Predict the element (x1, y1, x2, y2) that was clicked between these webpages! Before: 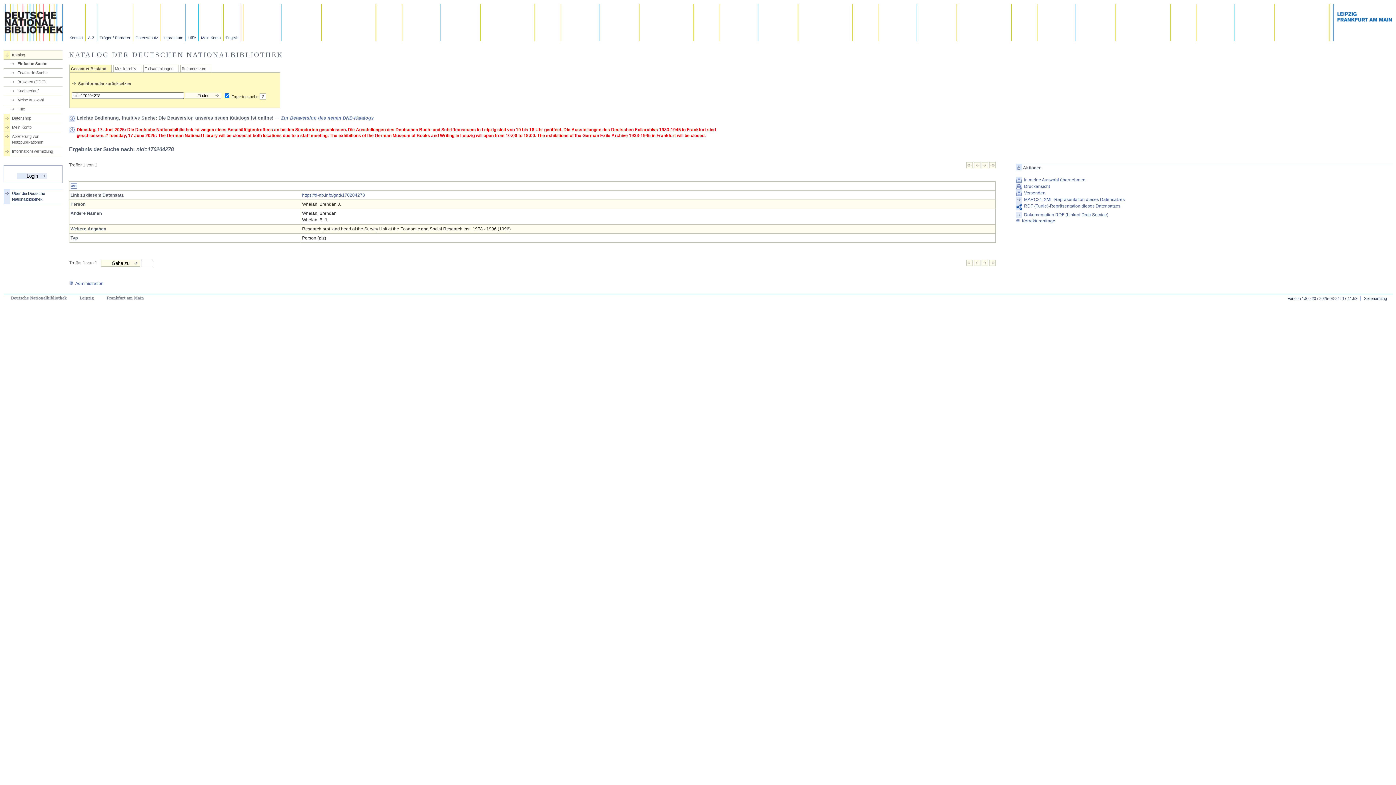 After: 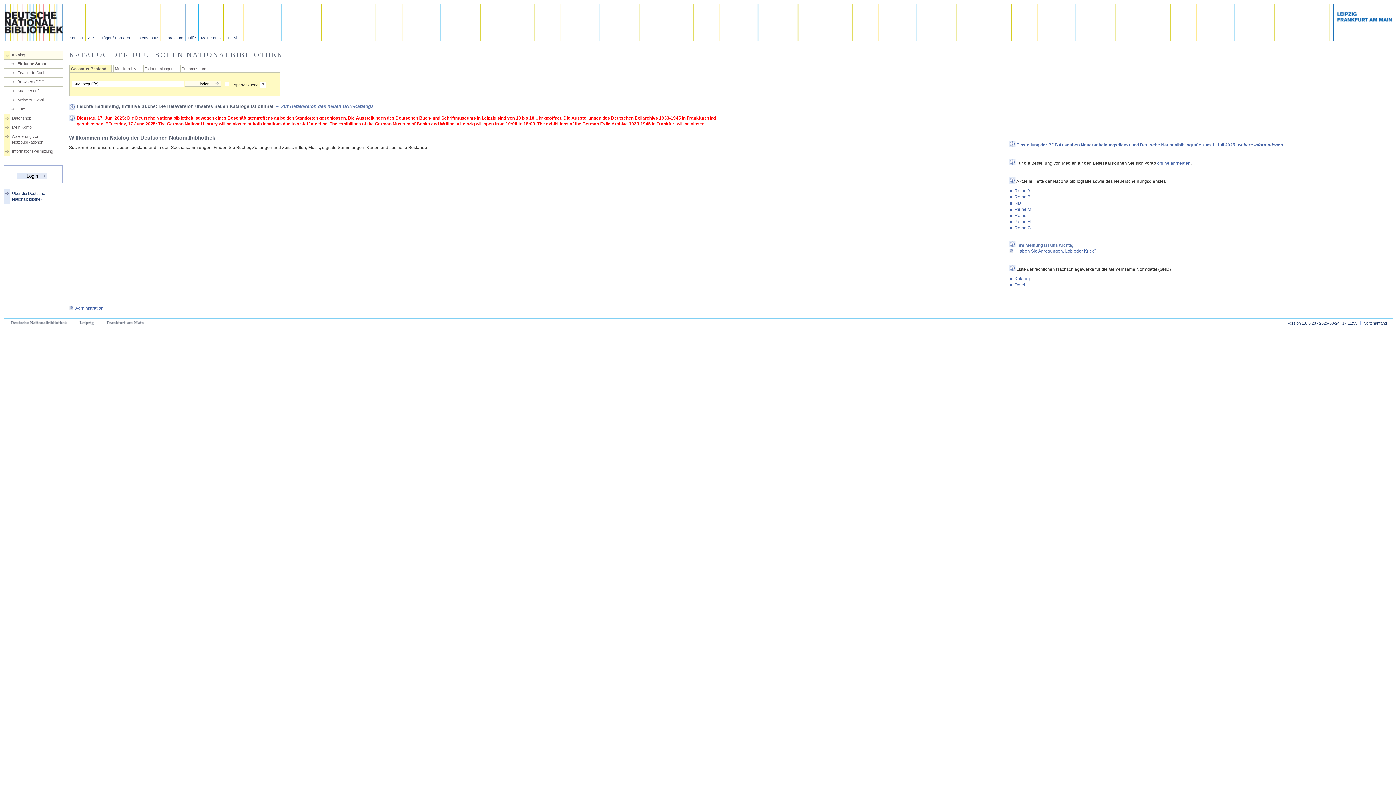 Action: bbox: (9, 60, 62, 66) label: Einfache Suche